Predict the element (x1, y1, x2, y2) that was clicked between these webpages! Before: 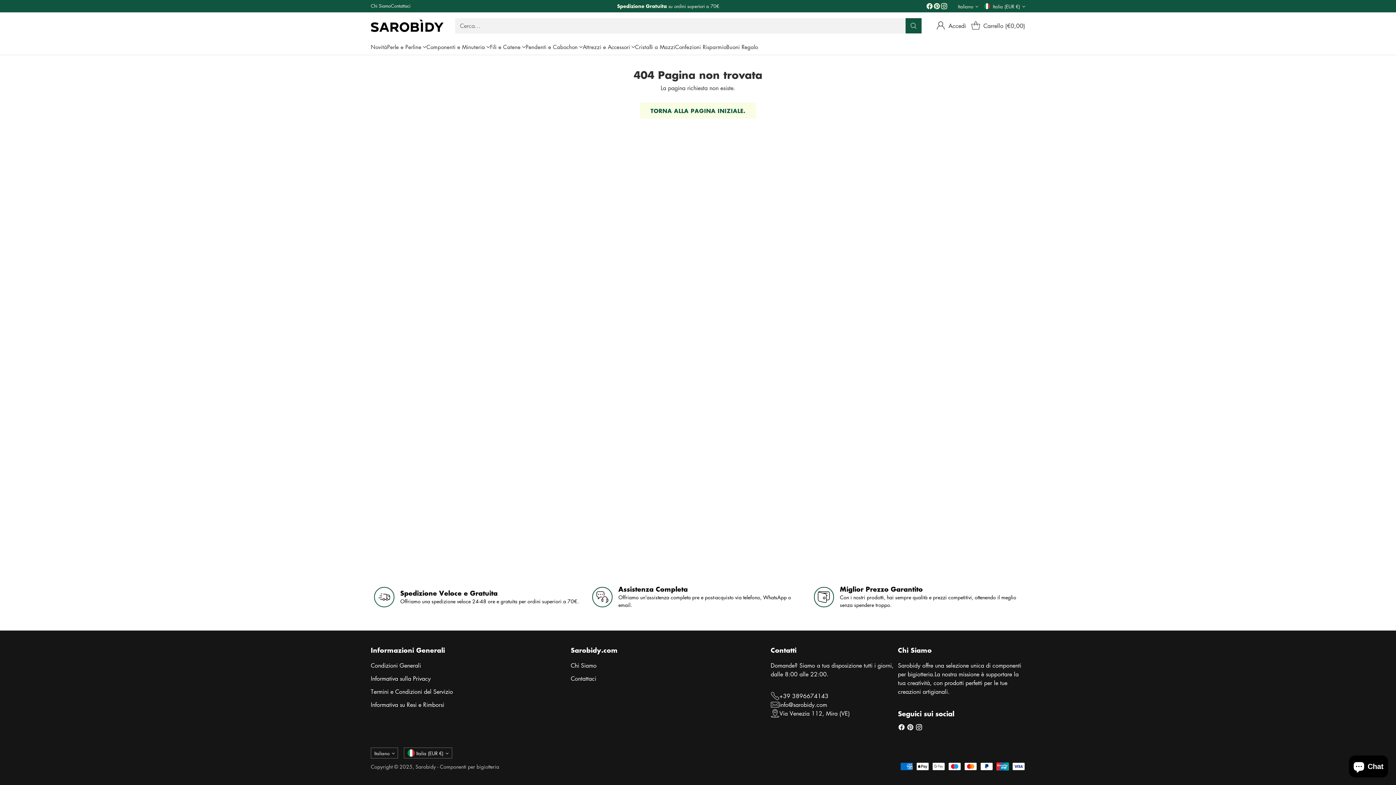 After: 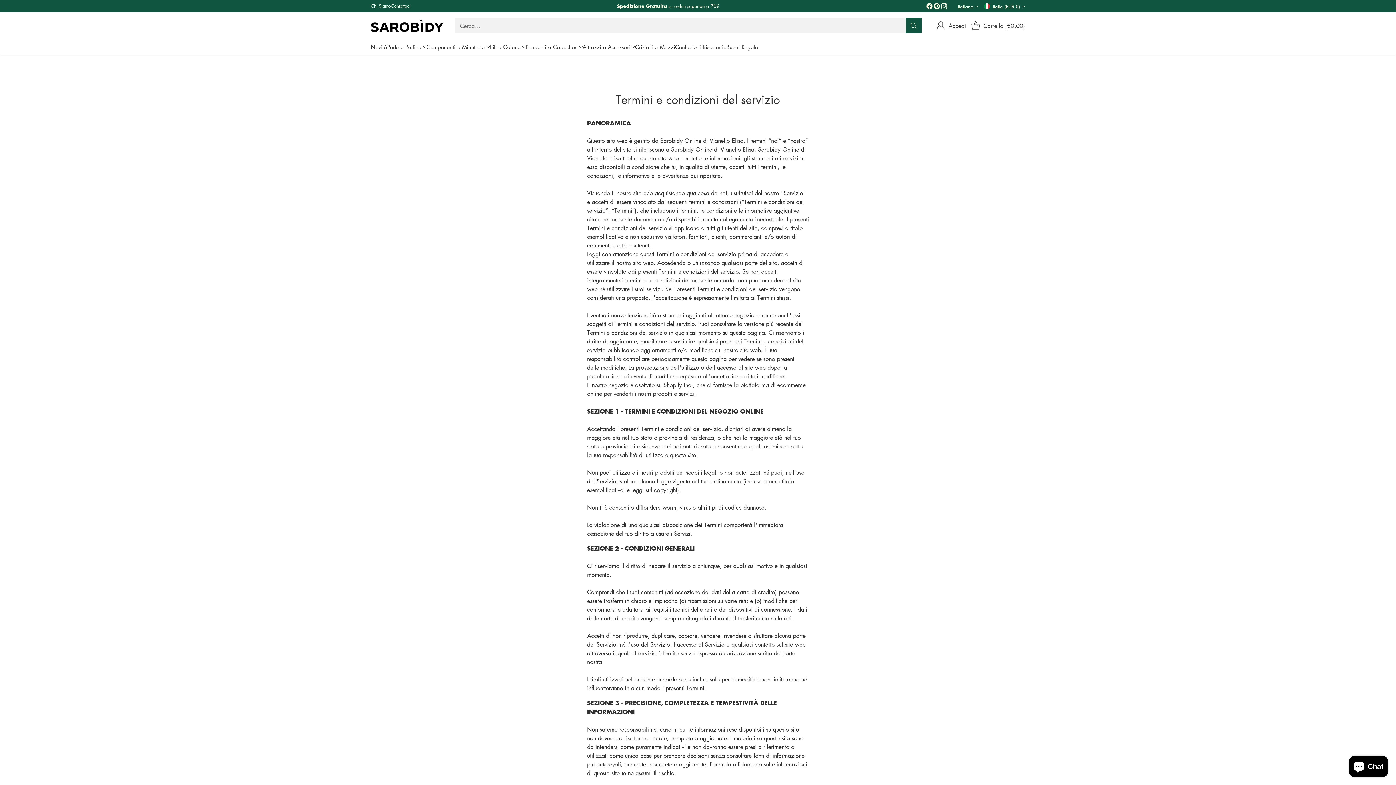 Action: label: Termini e Condizioni del Servizio bbox: (370, 688, 453, 696)